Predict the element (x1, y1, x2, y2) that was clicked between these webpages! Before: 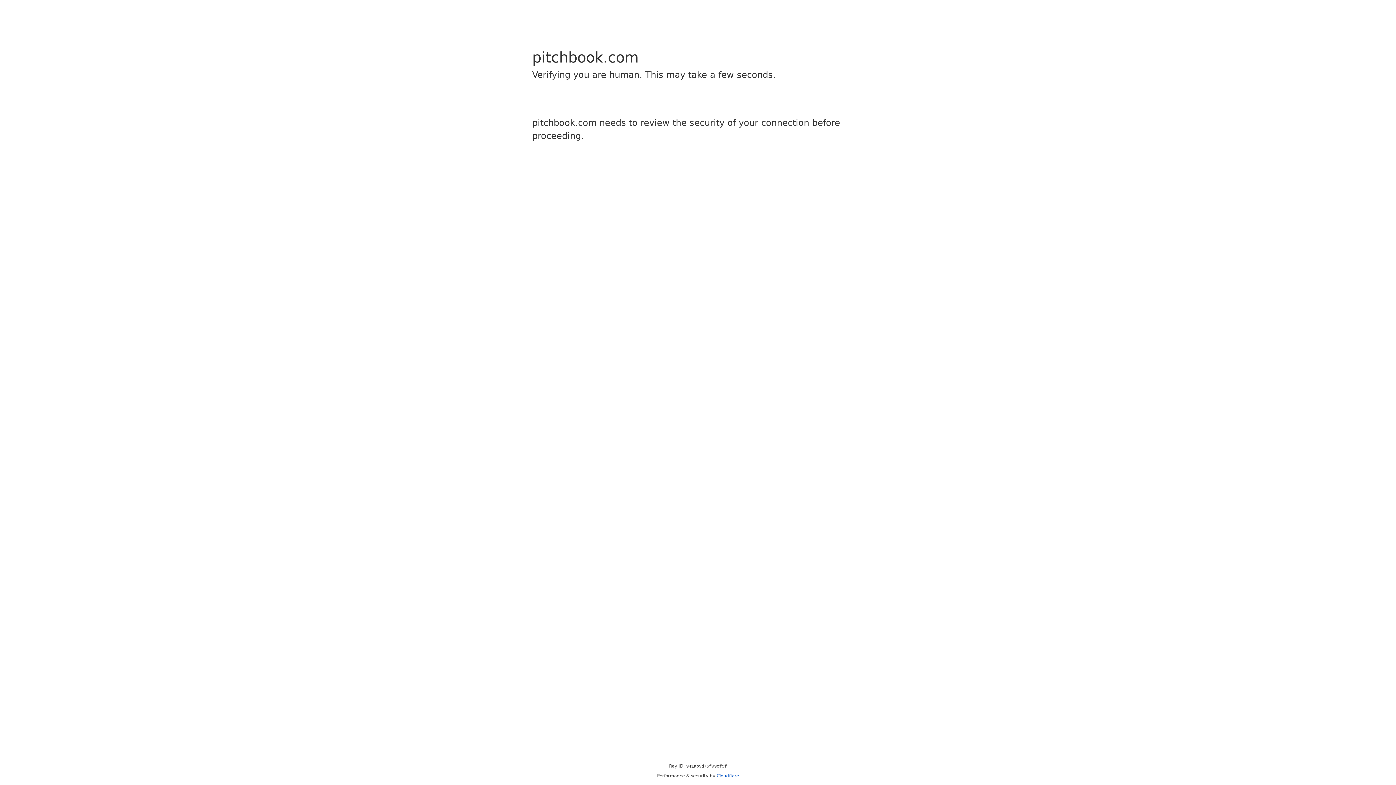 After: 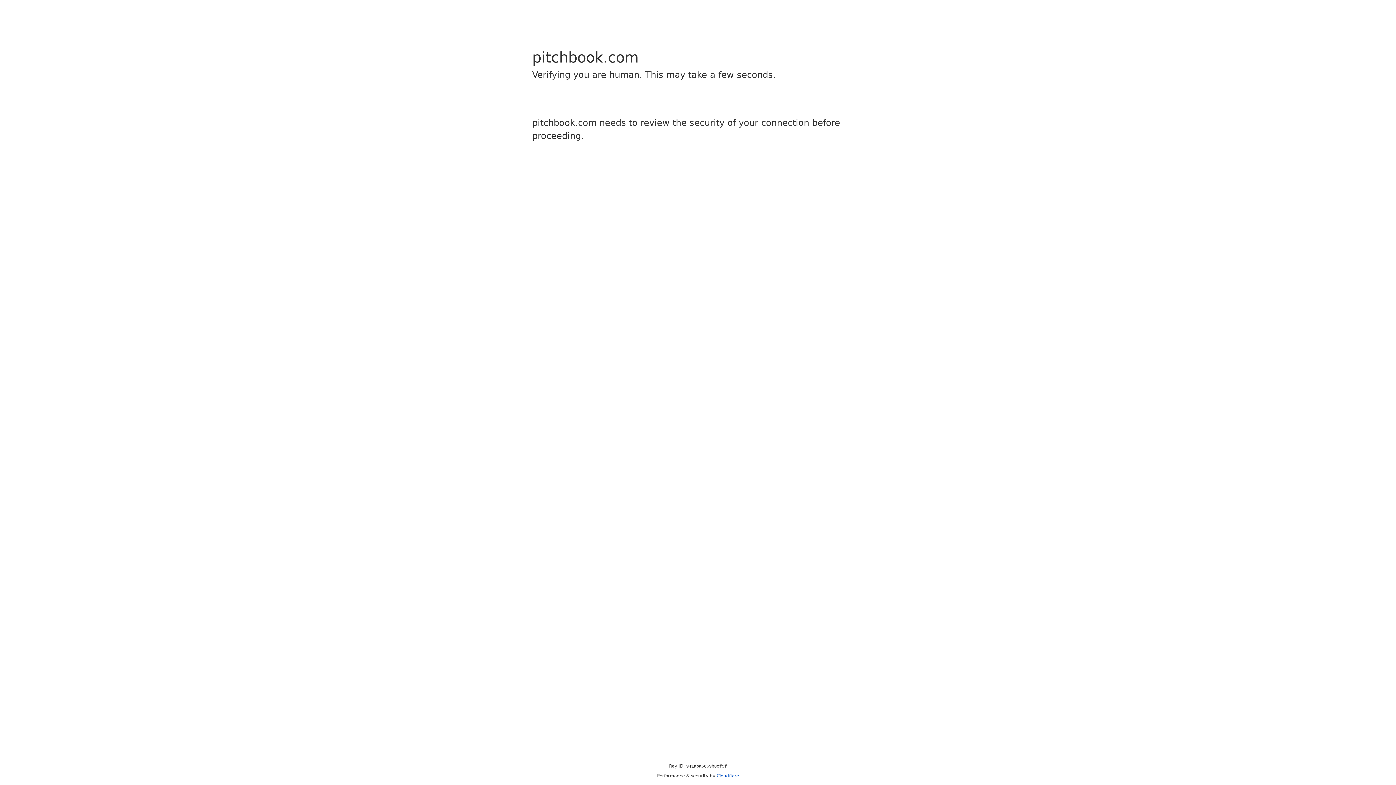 Action: label: Cloudflare bbox: (716, 773, 739, 778)